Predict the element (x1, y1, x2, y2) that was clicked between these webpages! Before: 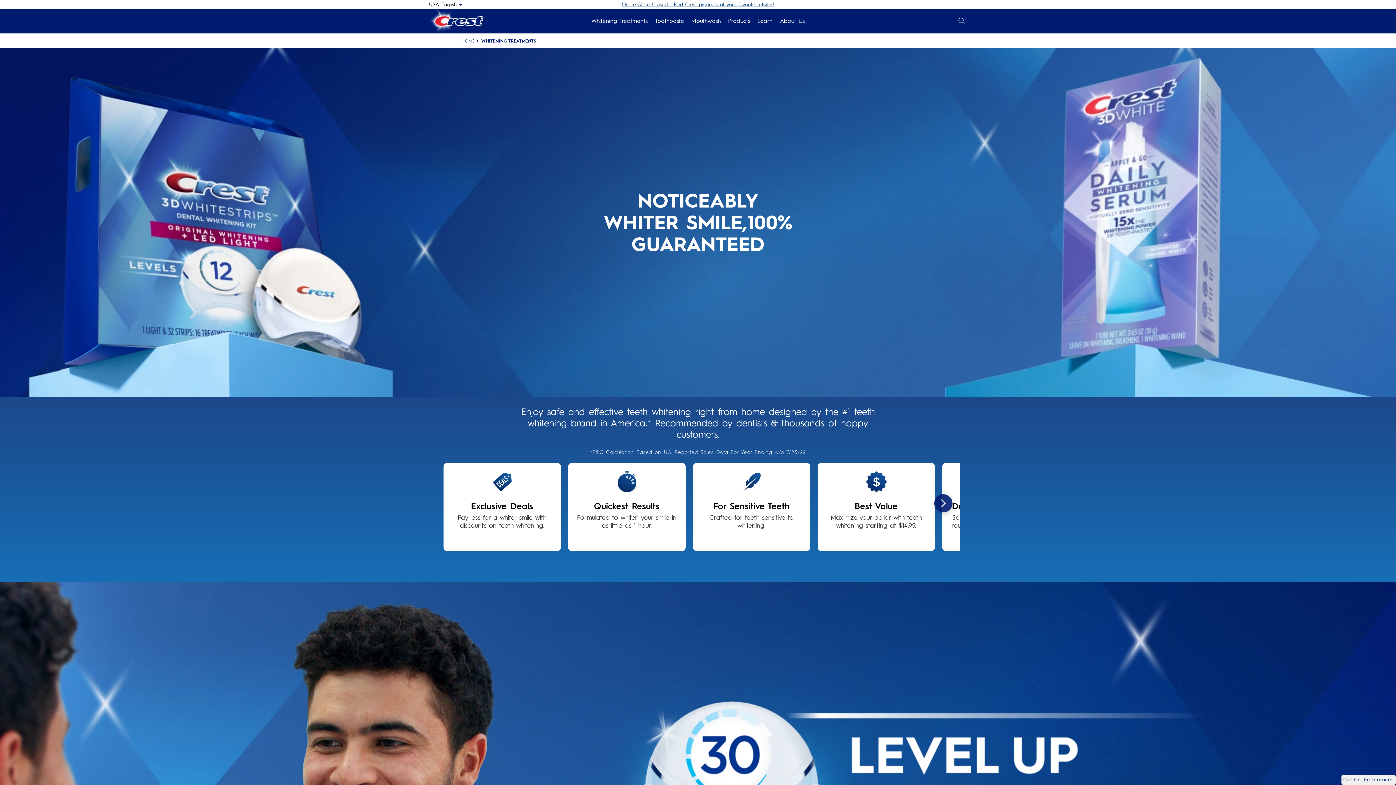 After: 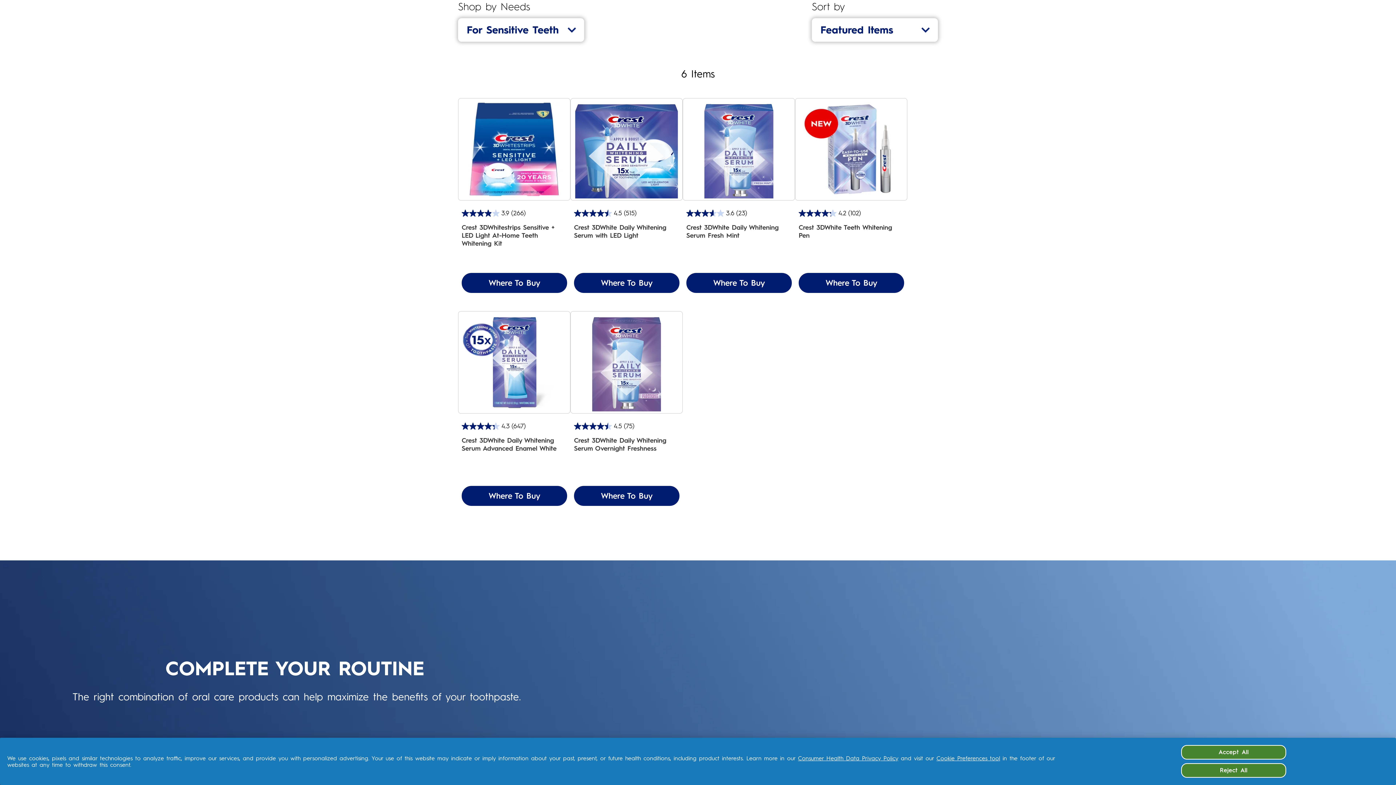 Action: label: For Sensitive Teeth
Crafted for teeth sensitive to whitening. bbox: (693, 463, 810, 551)